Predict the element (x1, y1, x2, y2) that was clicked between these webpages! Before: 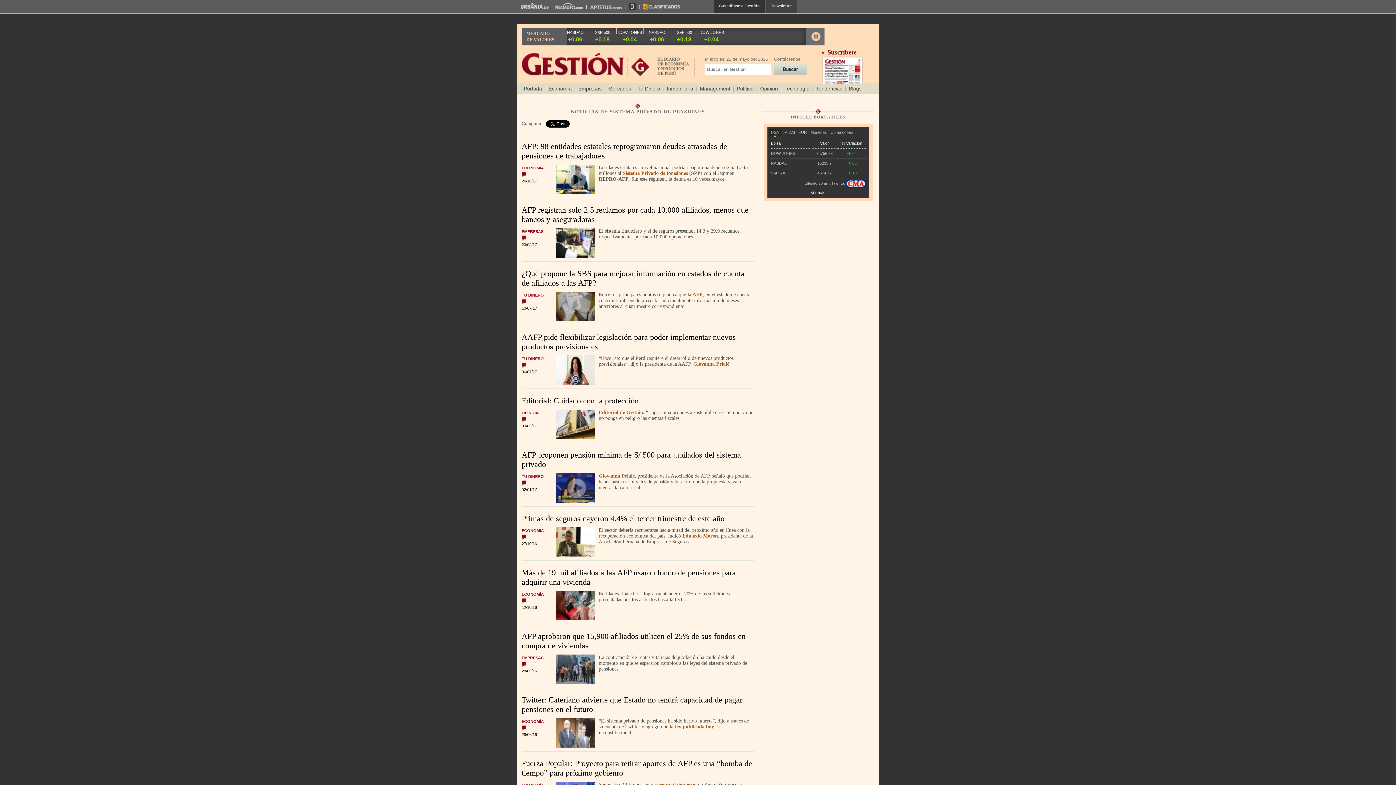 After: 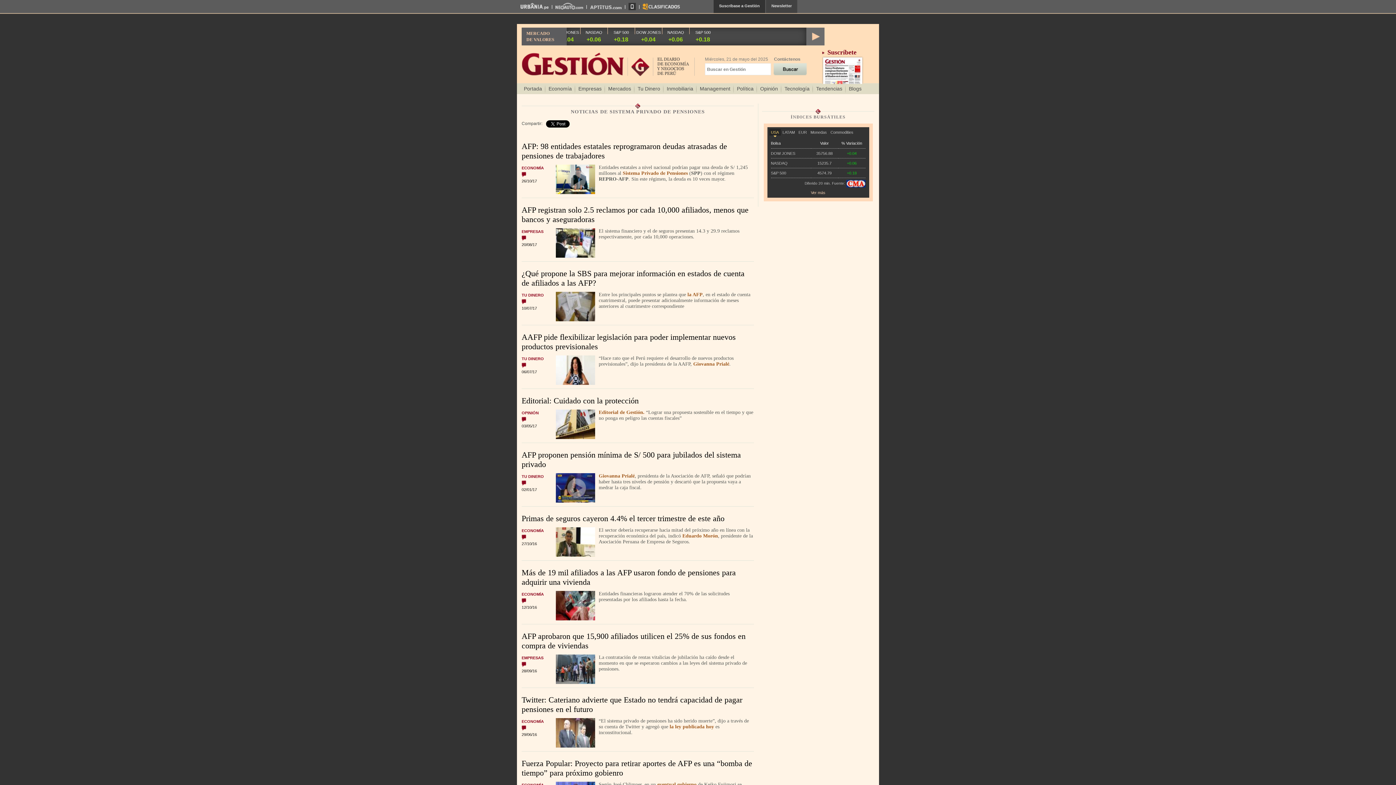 Action: bbox: (806, 27, 824, 45) label: Control